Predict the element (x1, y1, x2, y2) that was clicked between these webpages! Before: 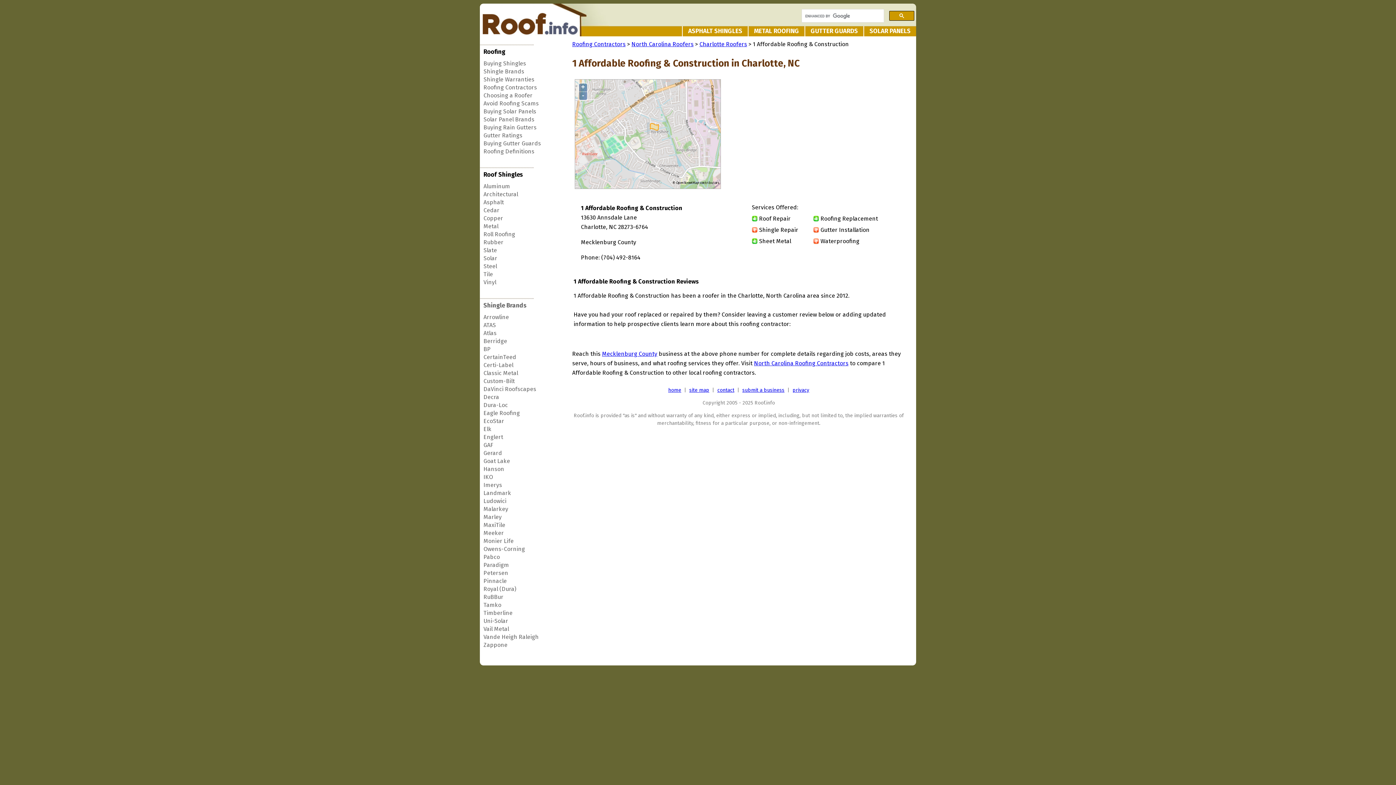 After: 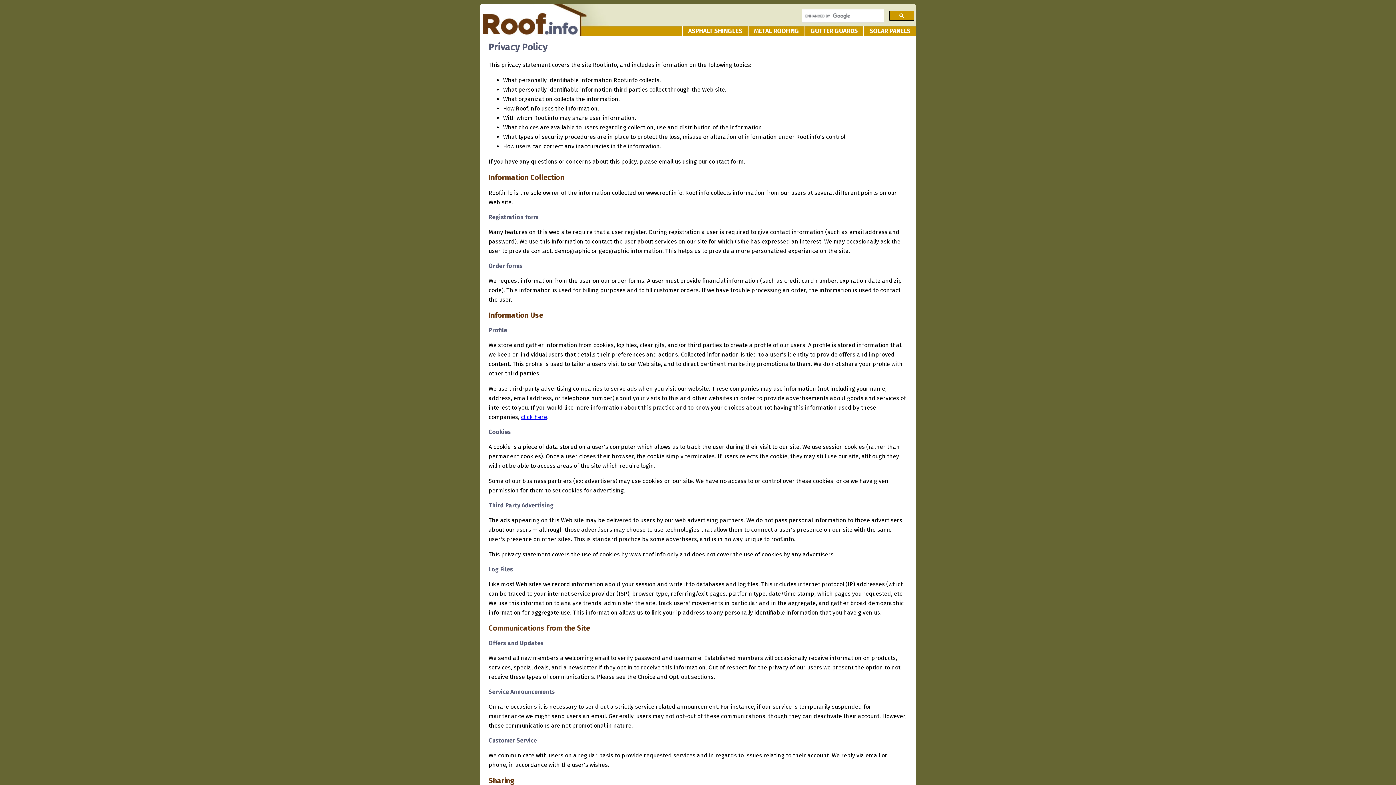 Action: bbox: (792, 387, 809, 393) label: privacy